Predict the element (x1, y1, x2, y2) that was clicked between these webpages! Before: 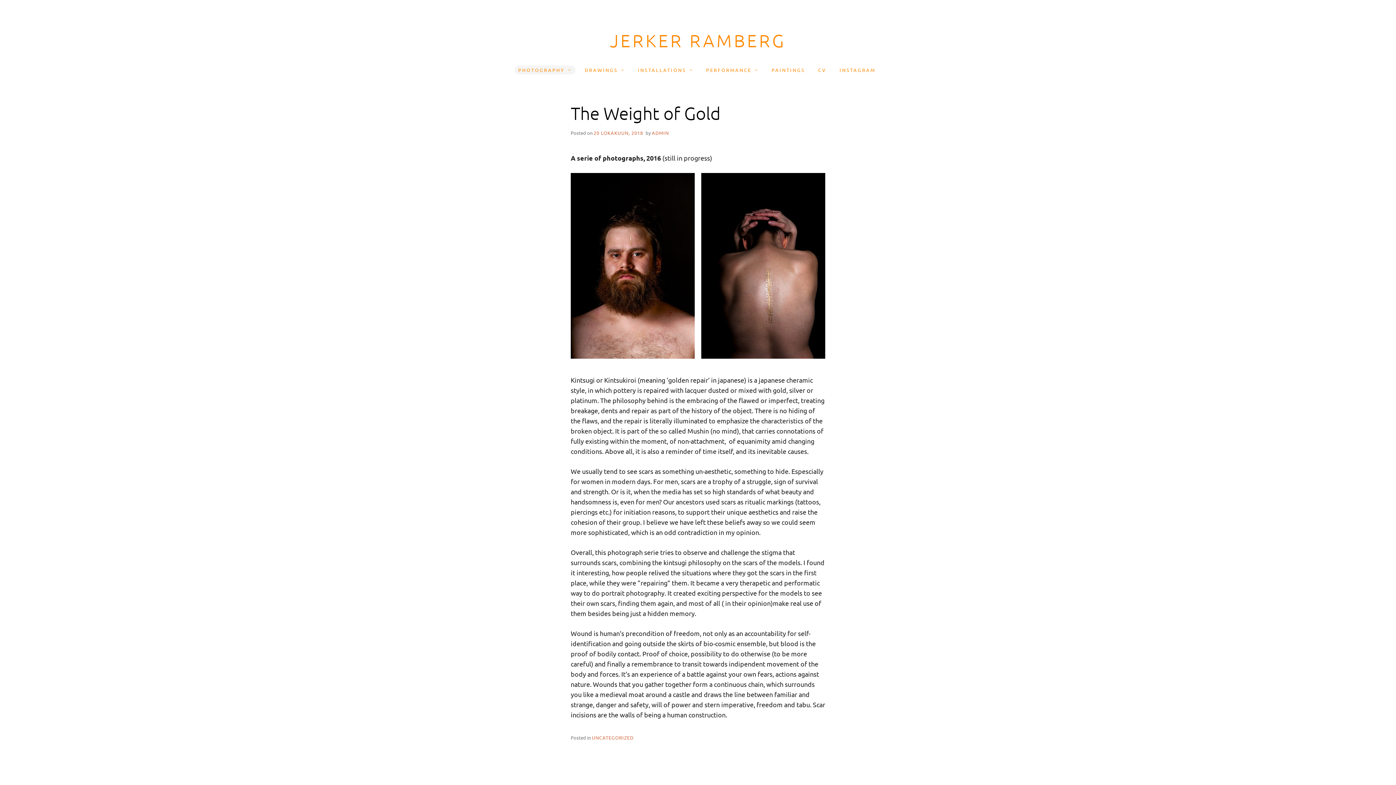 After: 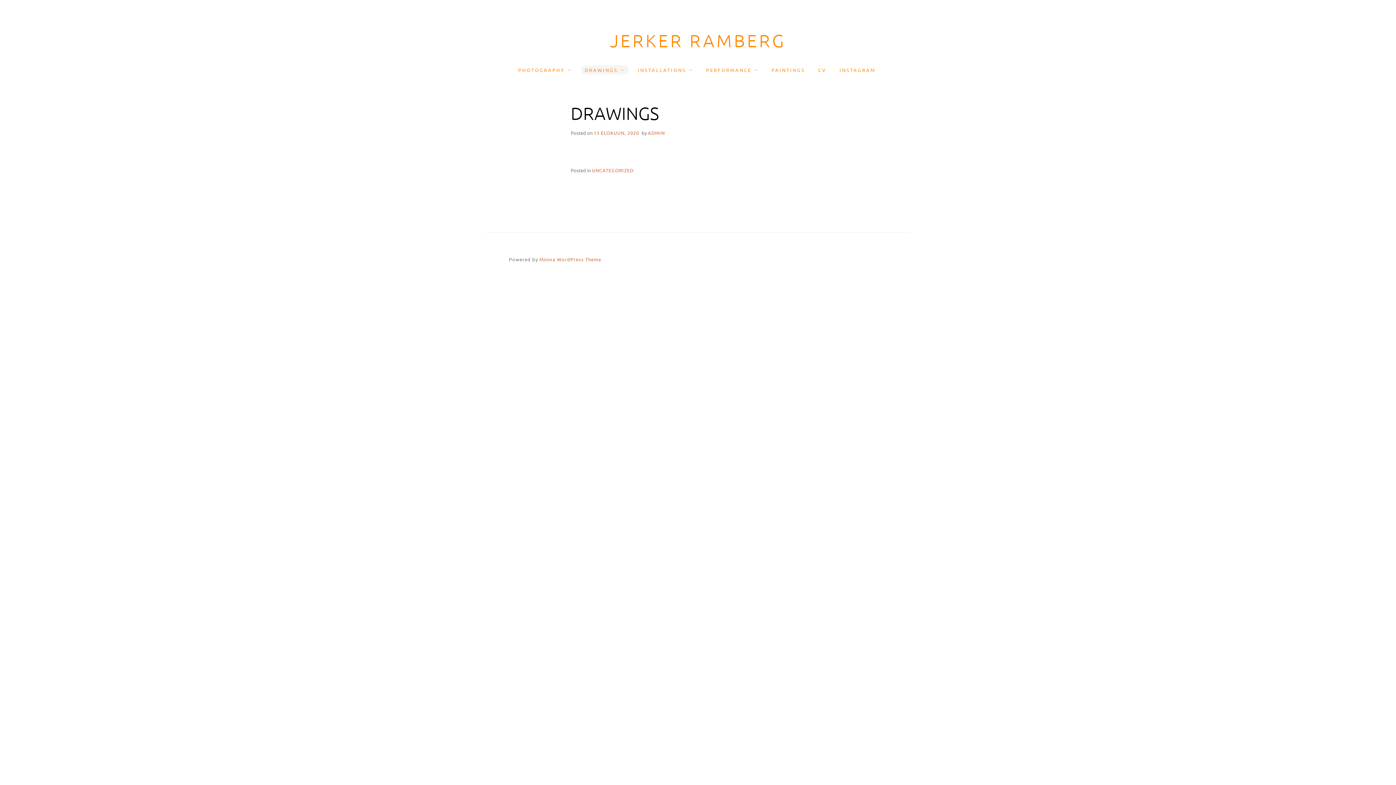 Action: label: DRAWINGS bbox: (581, 65, 628, 74)